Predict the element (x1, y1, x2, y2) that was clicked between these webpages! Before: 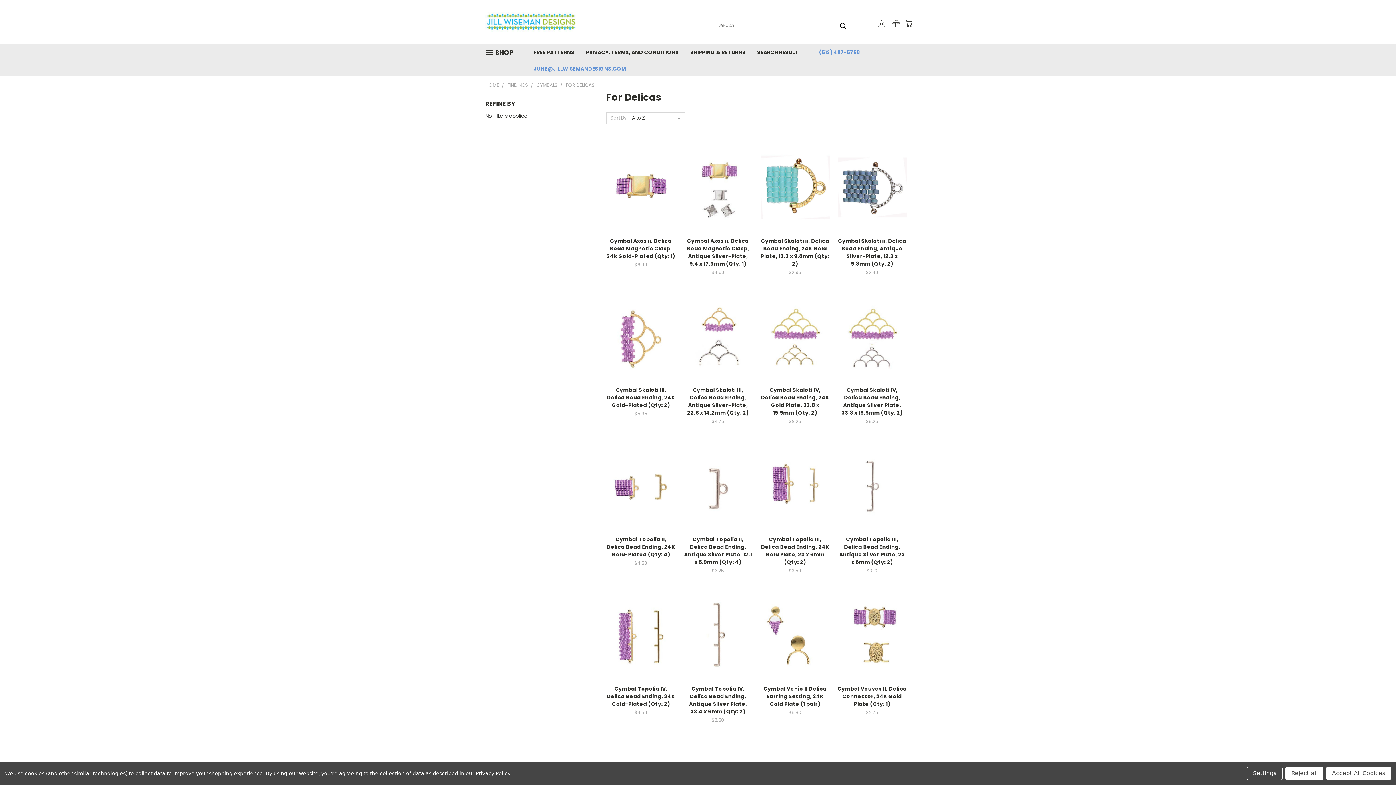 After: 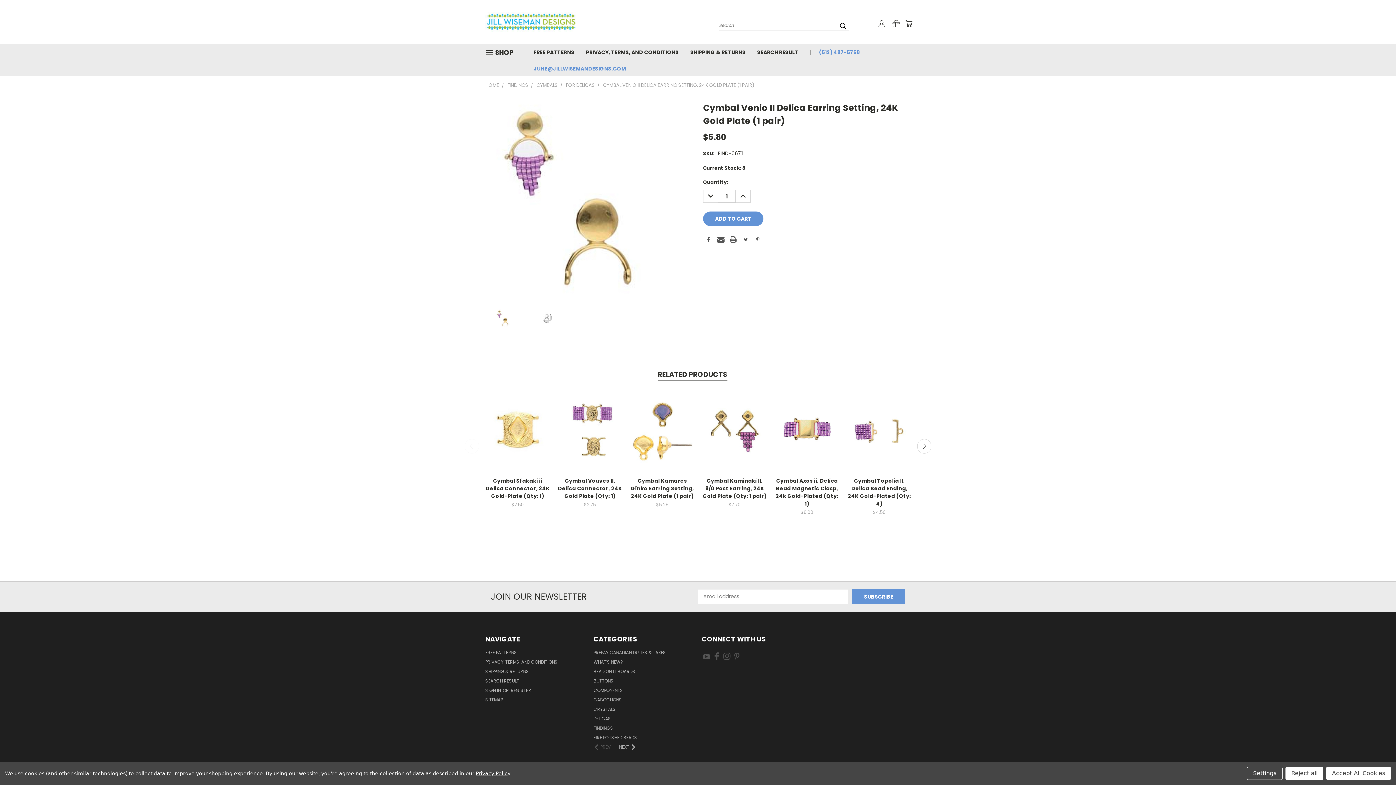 Action: label: Cymbal Venio II Delica Earring Setting, 24K Gold Plate (1 pair) bbox: (763, 685, 826, 707)